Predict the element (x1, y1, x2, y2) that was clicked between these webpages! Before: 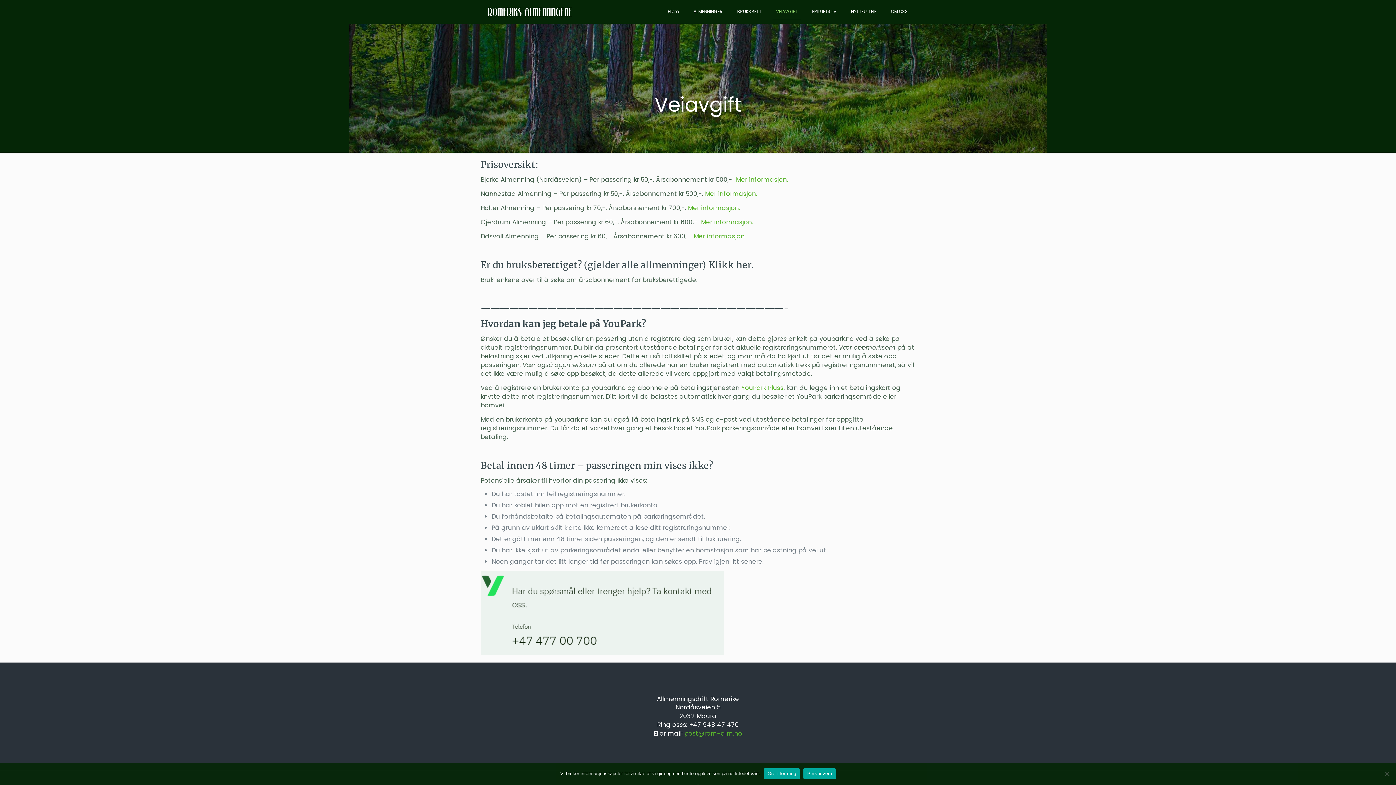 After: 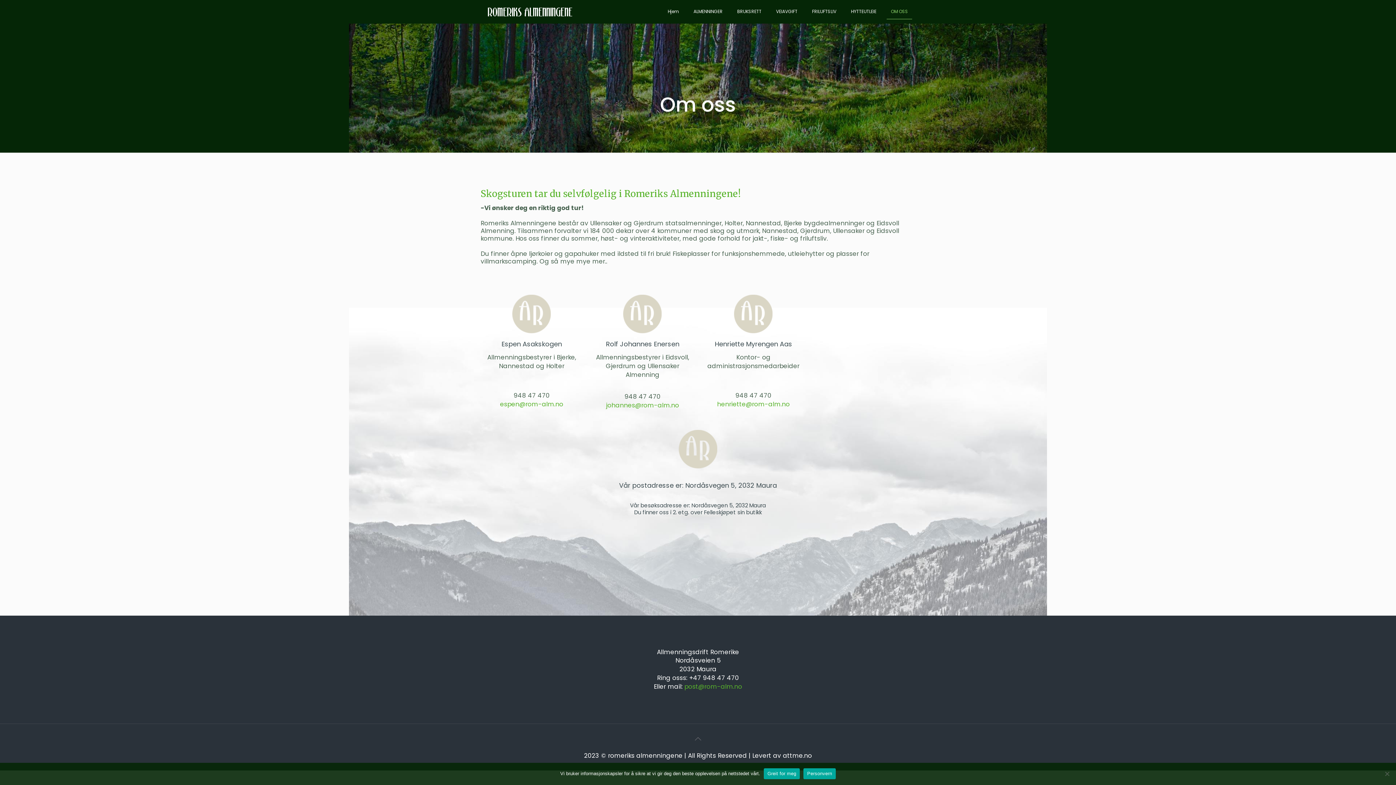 Action: label: OM OSS bbox: (883, 0, 915, 23)